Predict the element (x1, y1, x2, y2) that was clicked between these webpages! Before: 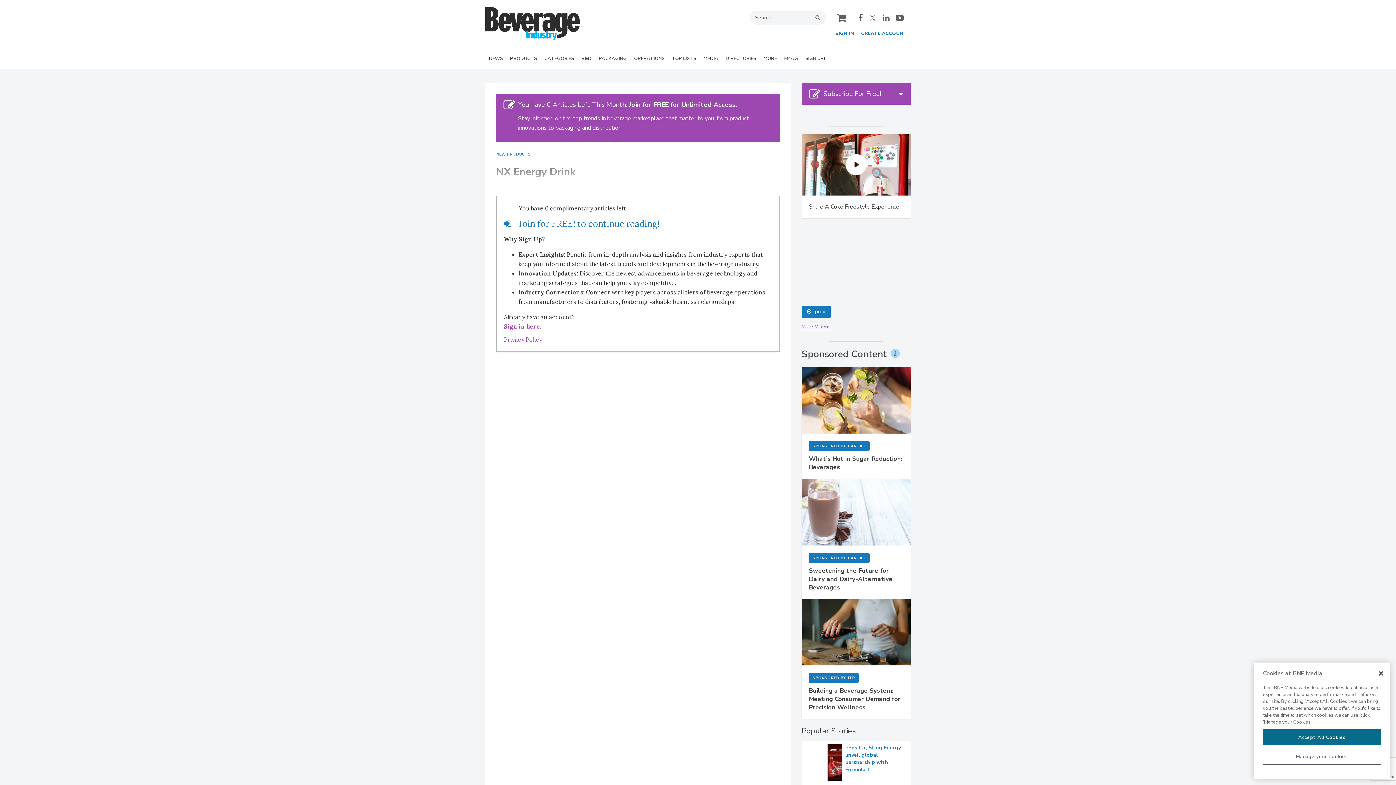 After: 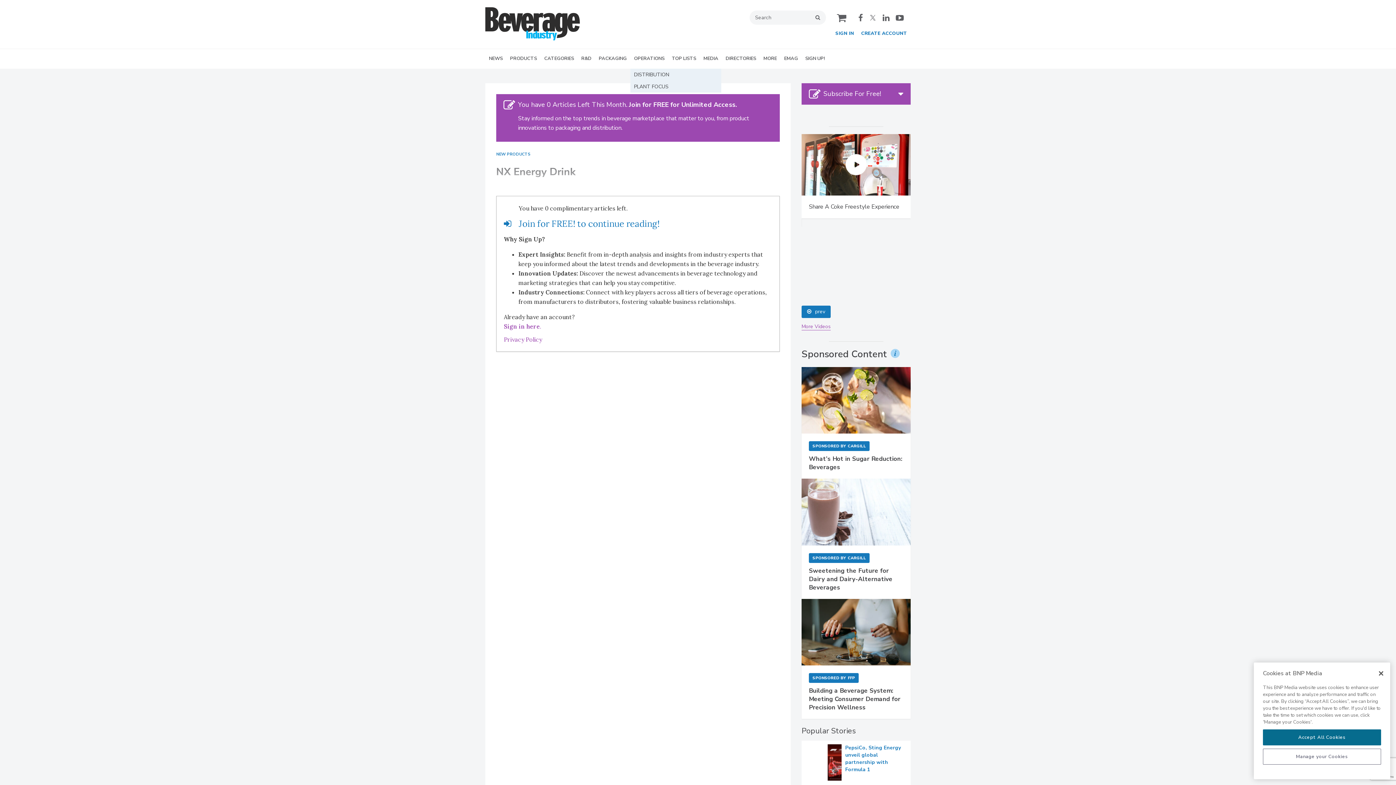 Action: label: OPERATIONS bbox: (630, 49, 668, 68)